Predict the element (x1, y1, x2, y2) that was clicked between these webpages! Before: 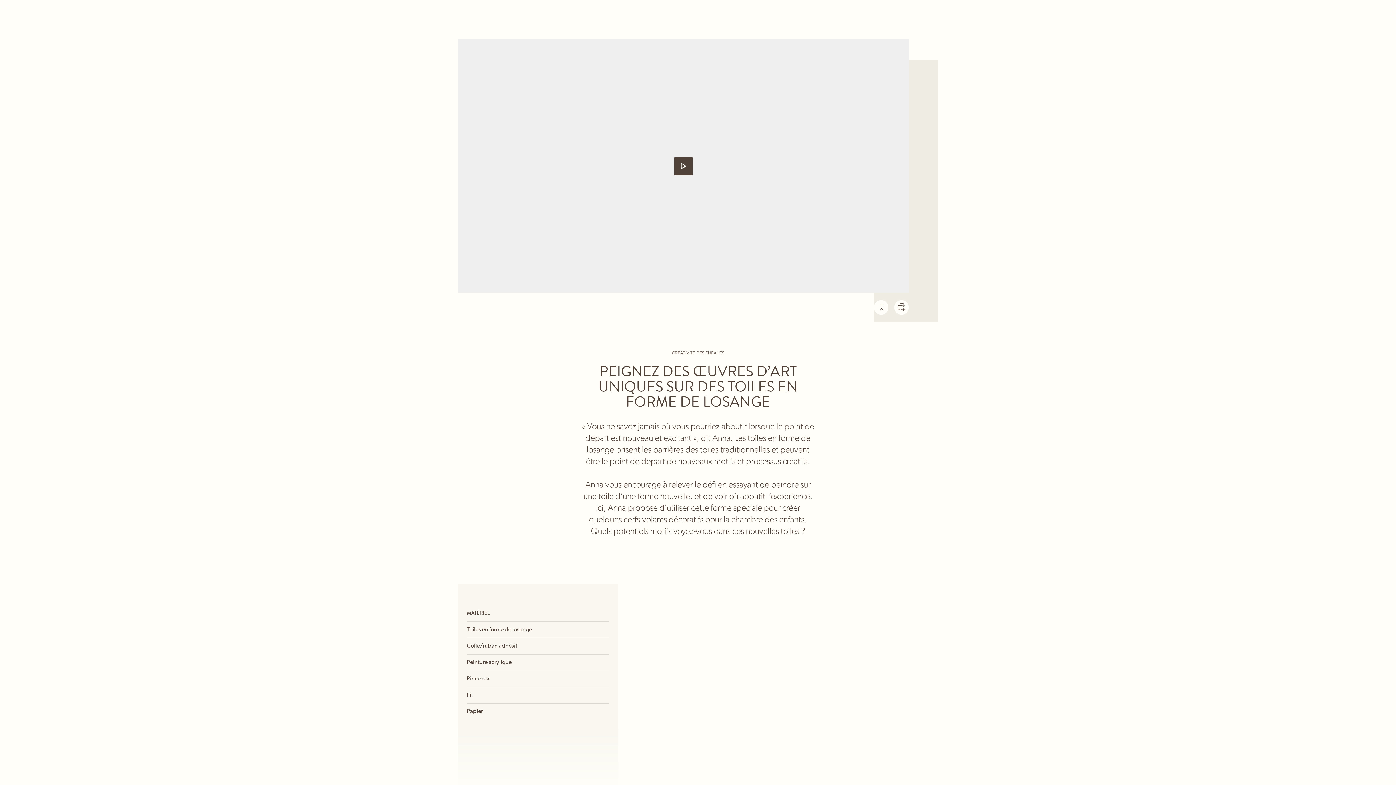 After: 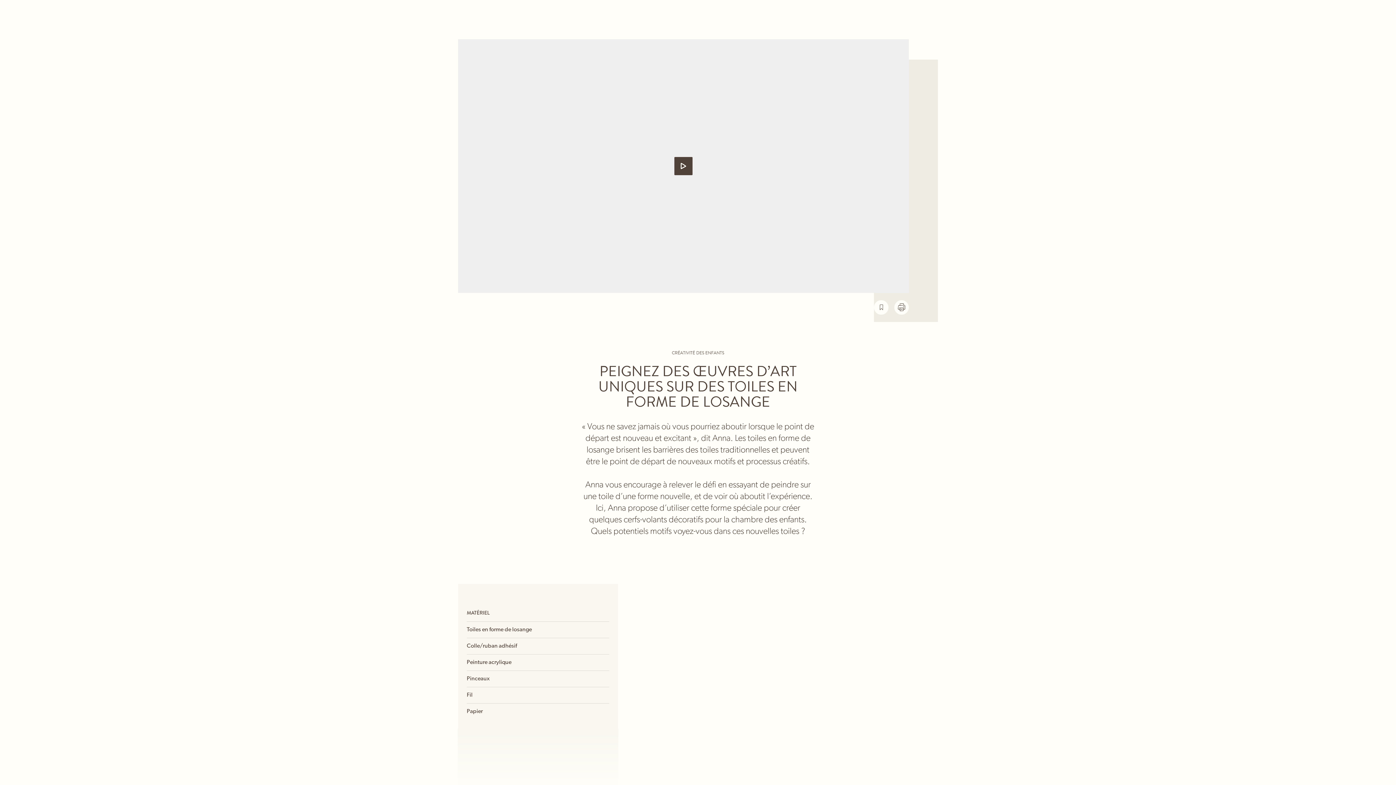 Action: bbox: (894, 300, 909, 314)